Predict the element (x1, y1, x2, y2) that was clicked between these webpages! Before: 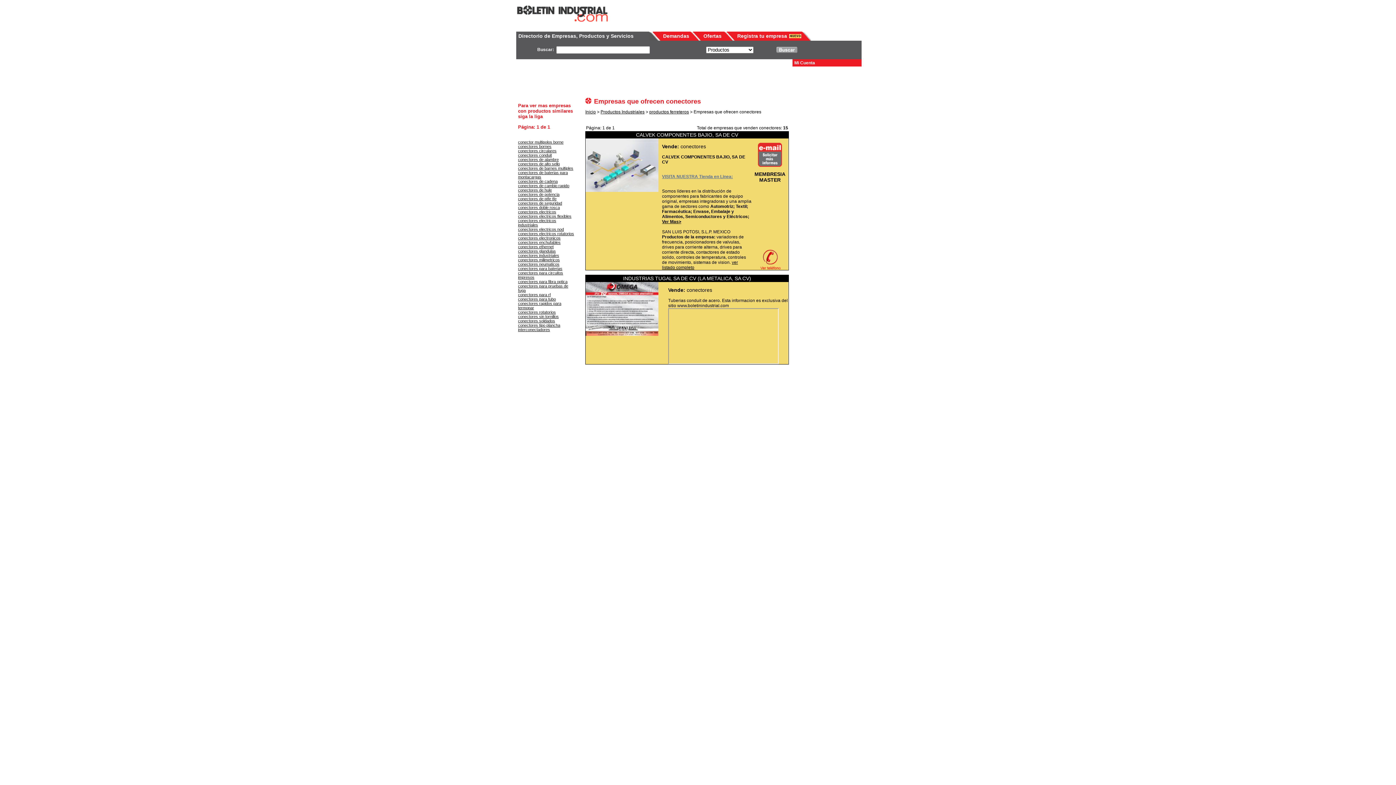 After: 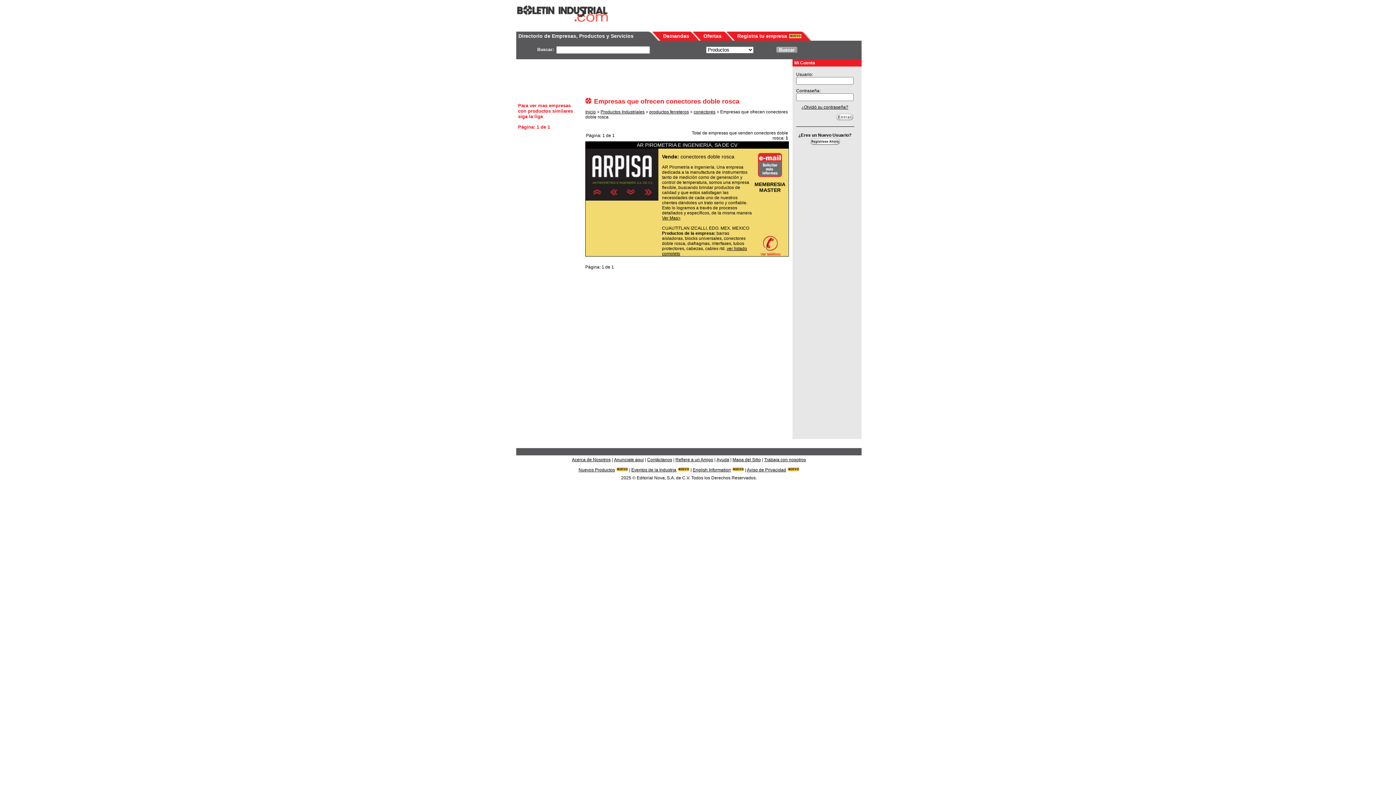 Action: label: conectores doble rosca bbox: (518, 205, 560, 209)